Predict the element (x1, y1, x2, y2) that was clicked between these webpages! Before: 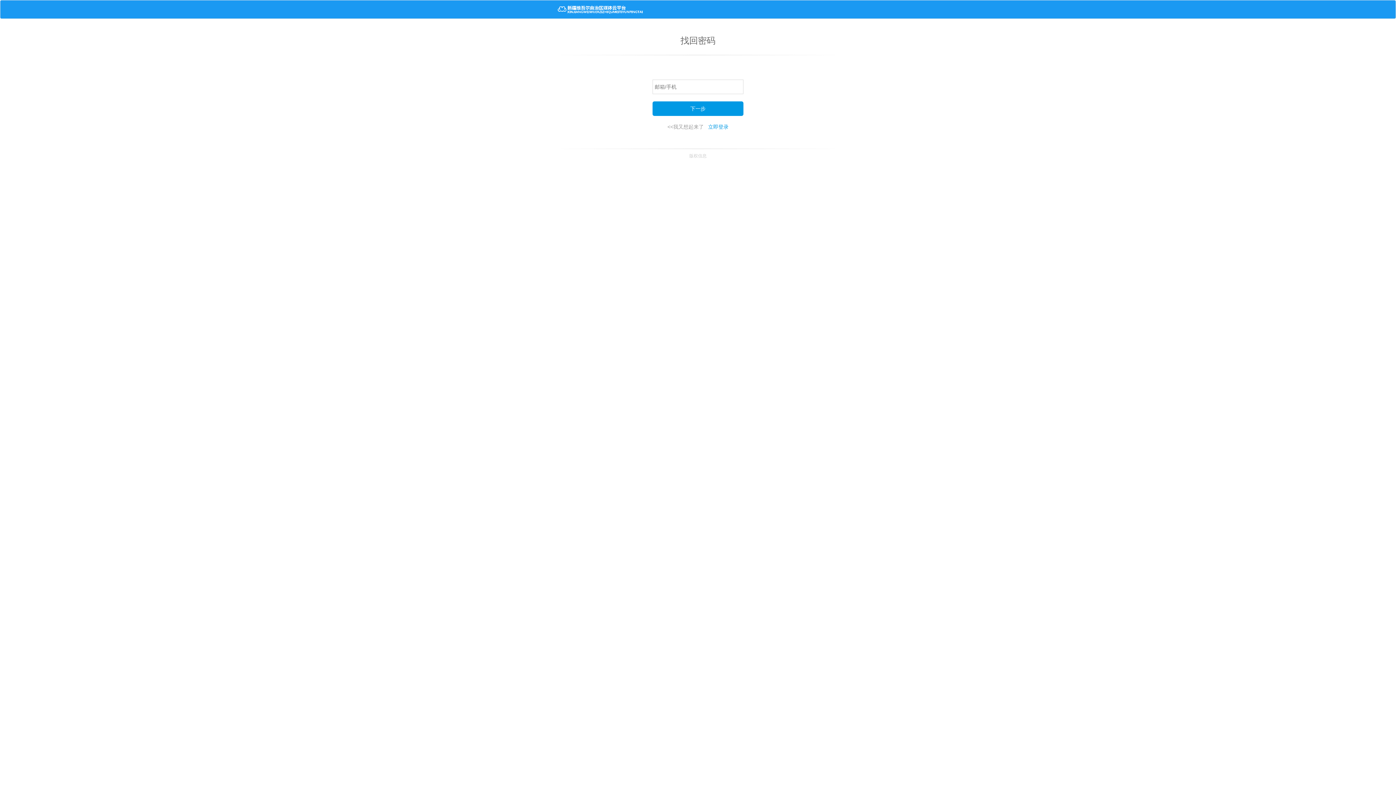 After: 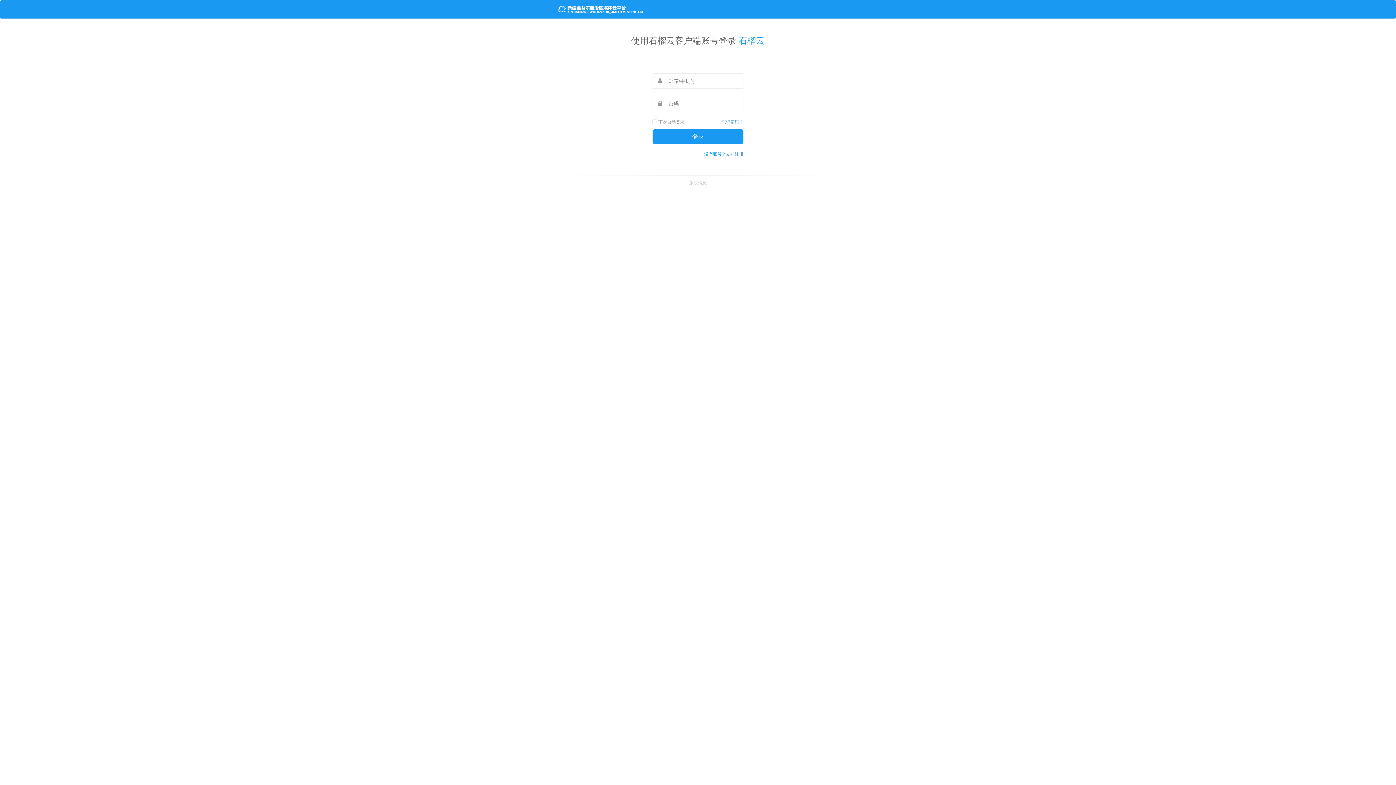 Action: label: 立即登录 bbox: (708, 123, 728, 130)